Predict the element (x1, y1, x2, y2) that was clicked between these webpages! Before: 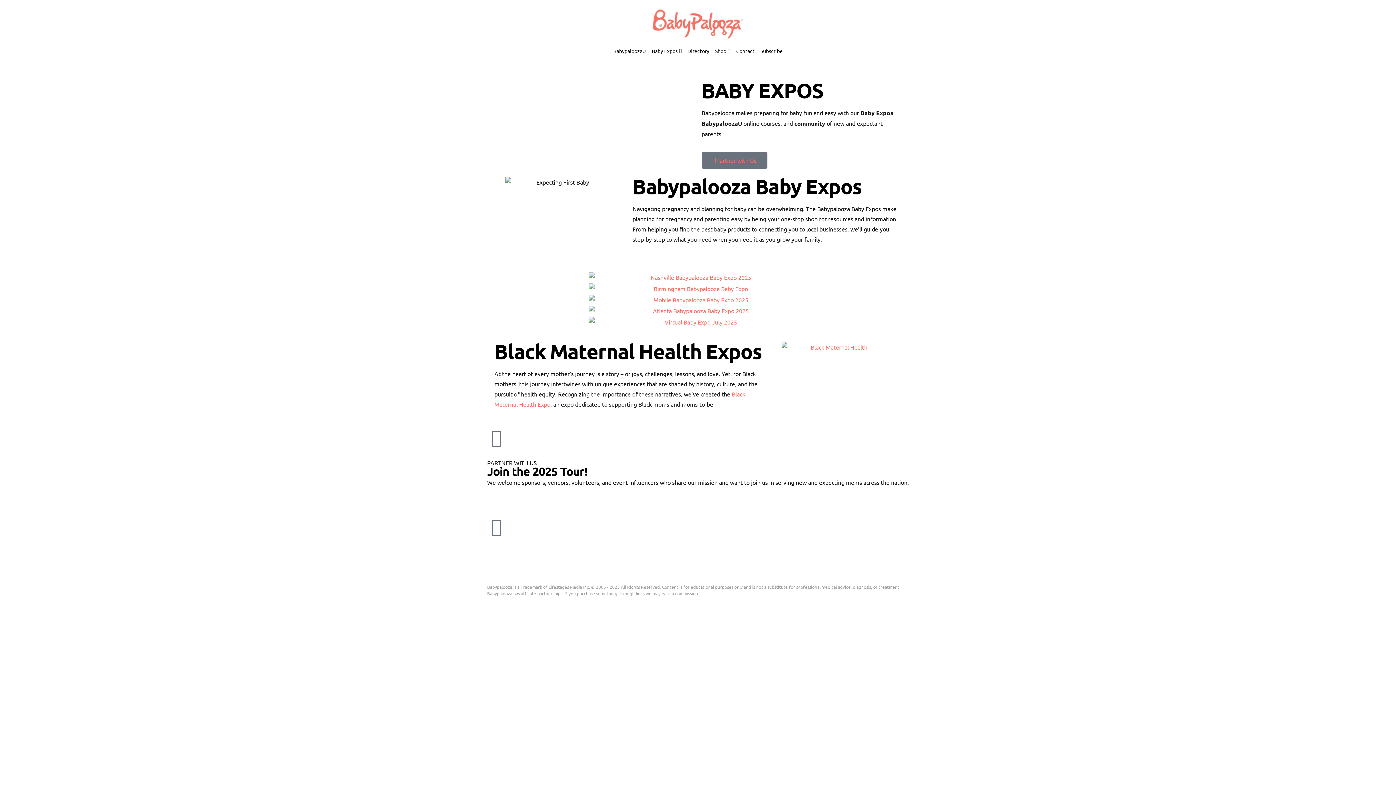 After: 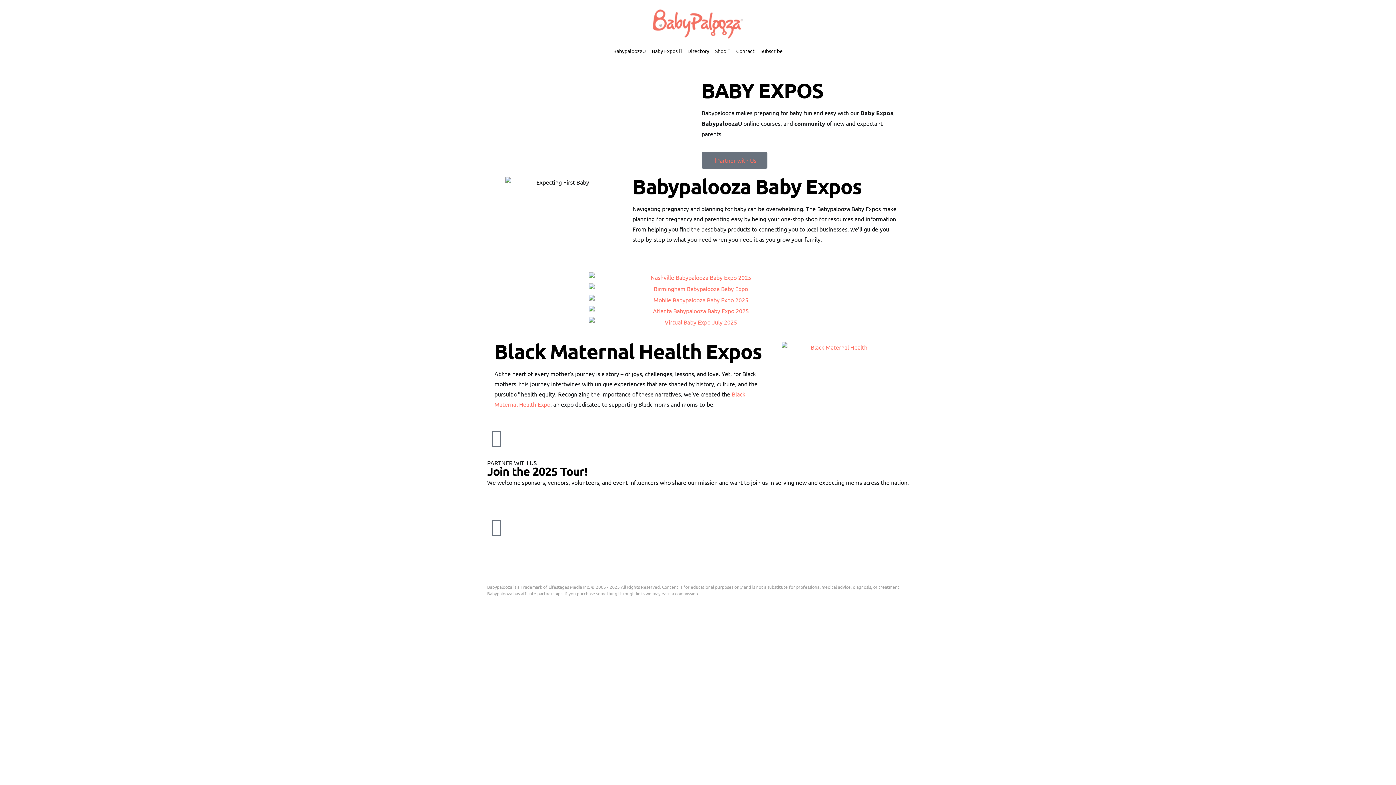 Action: bbox: (589, 282, 807, 293)